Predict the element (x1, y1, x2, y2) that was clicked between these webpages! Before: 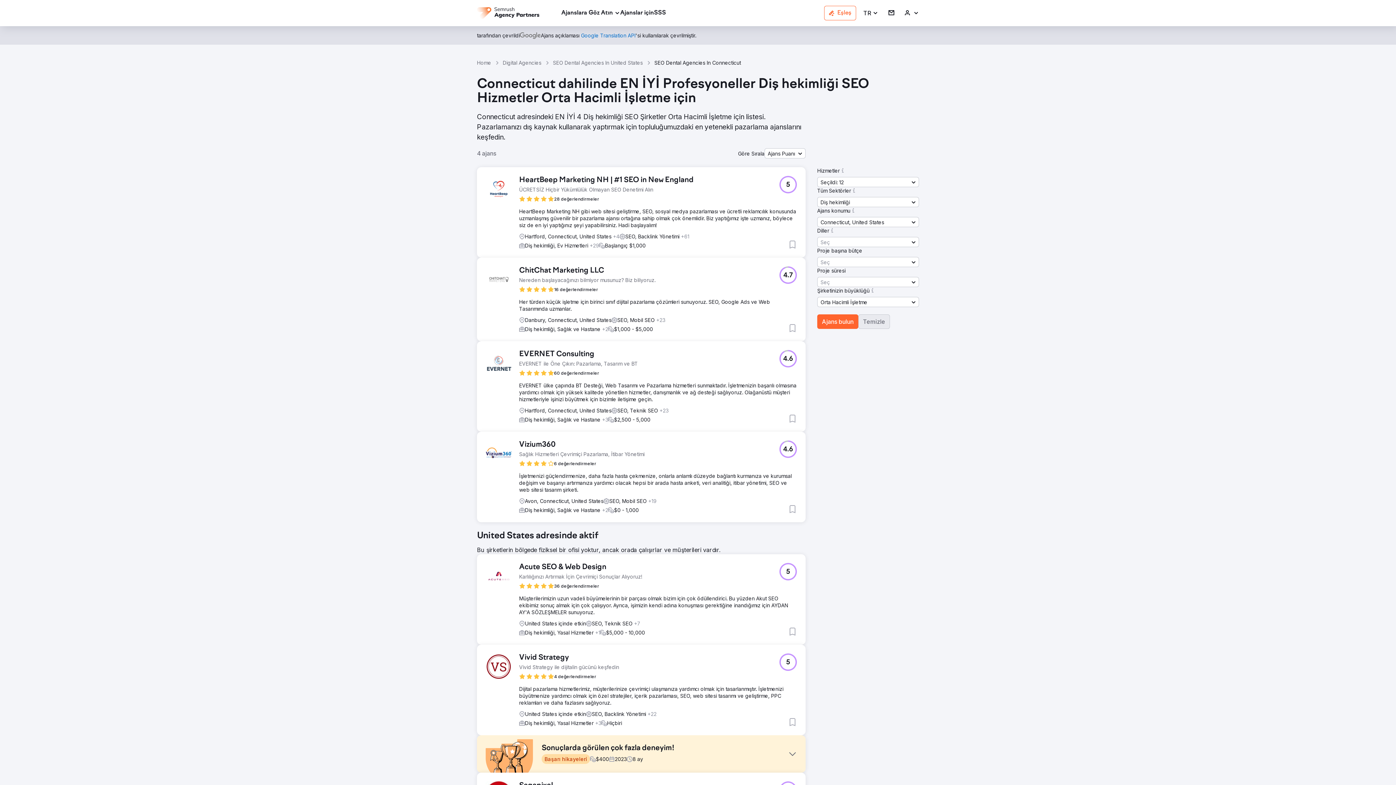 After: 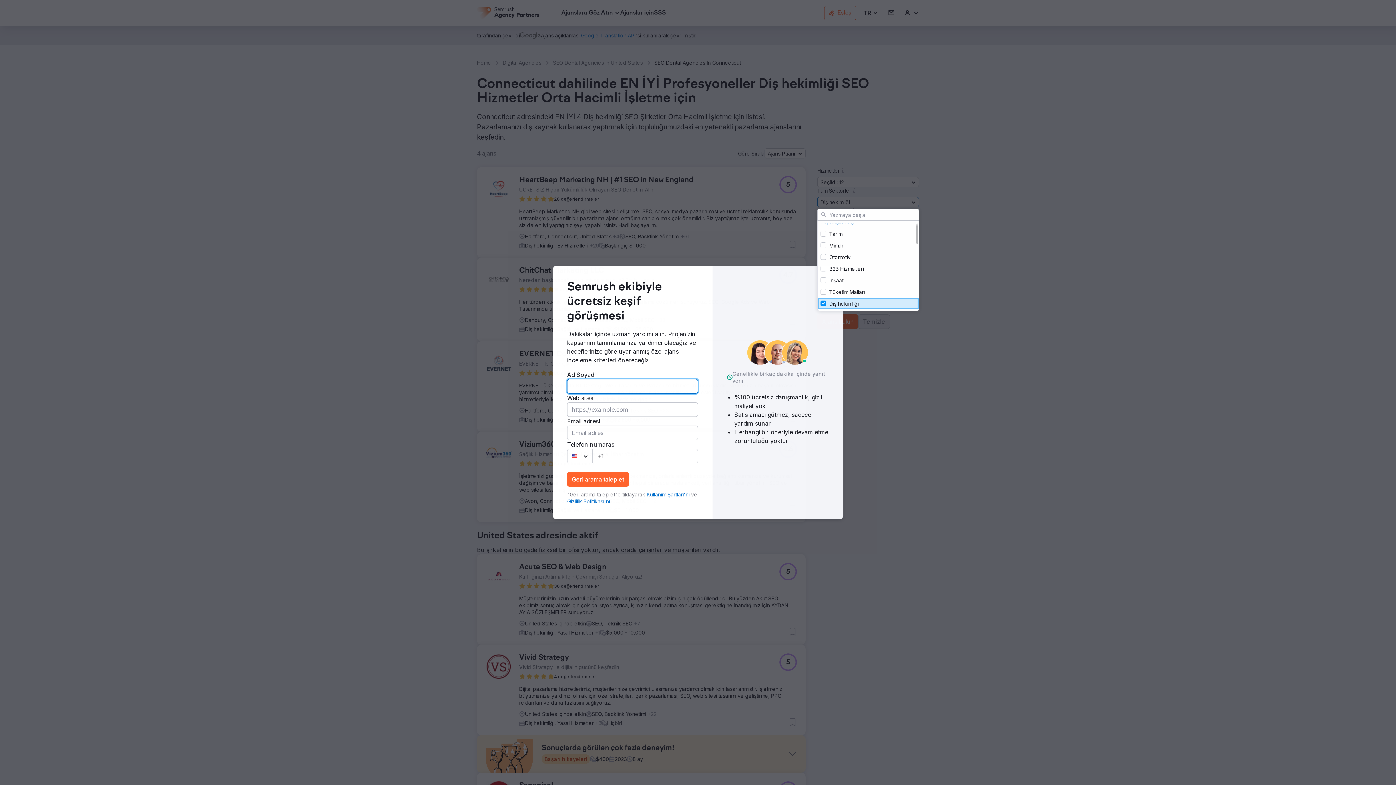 Action: label: Diş hekimliği bbox: (817, 197, 919, 207)